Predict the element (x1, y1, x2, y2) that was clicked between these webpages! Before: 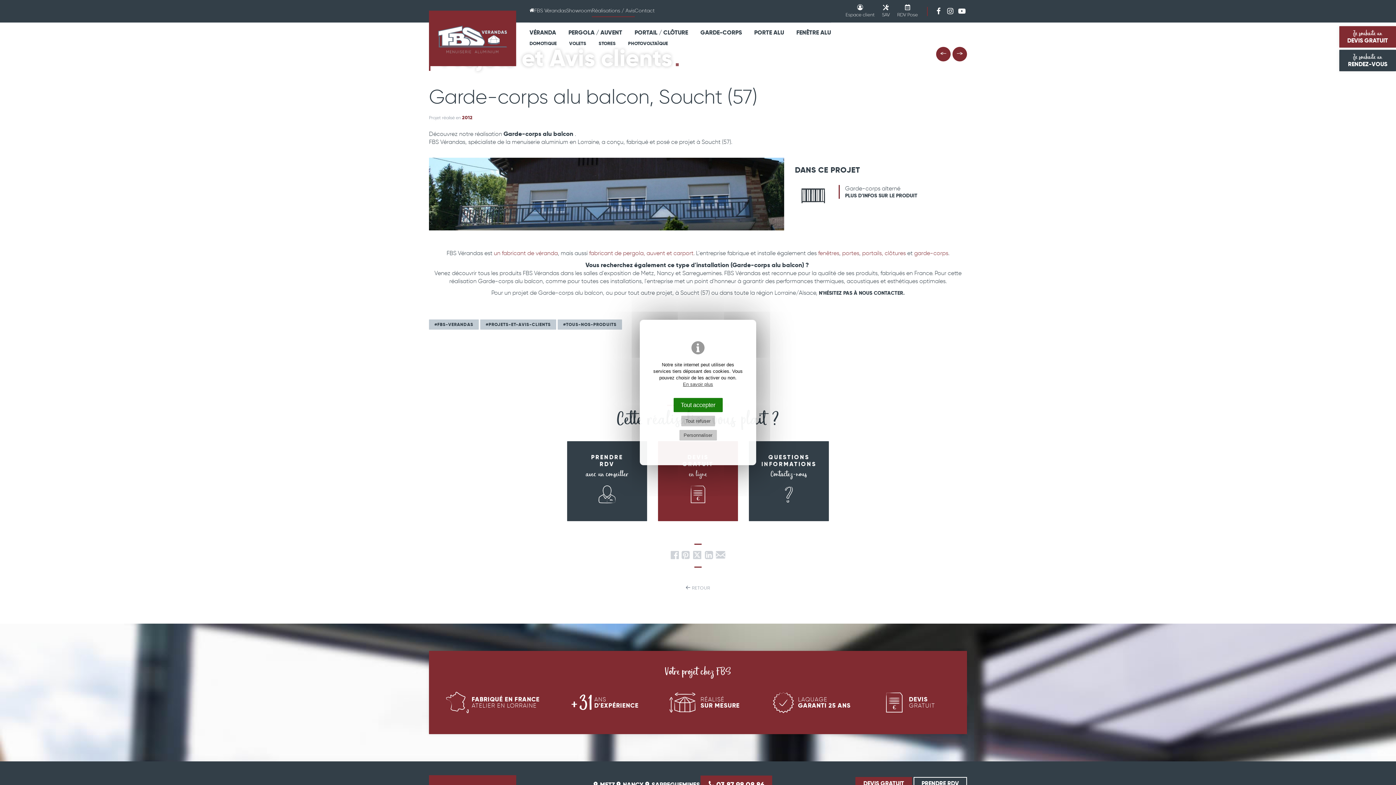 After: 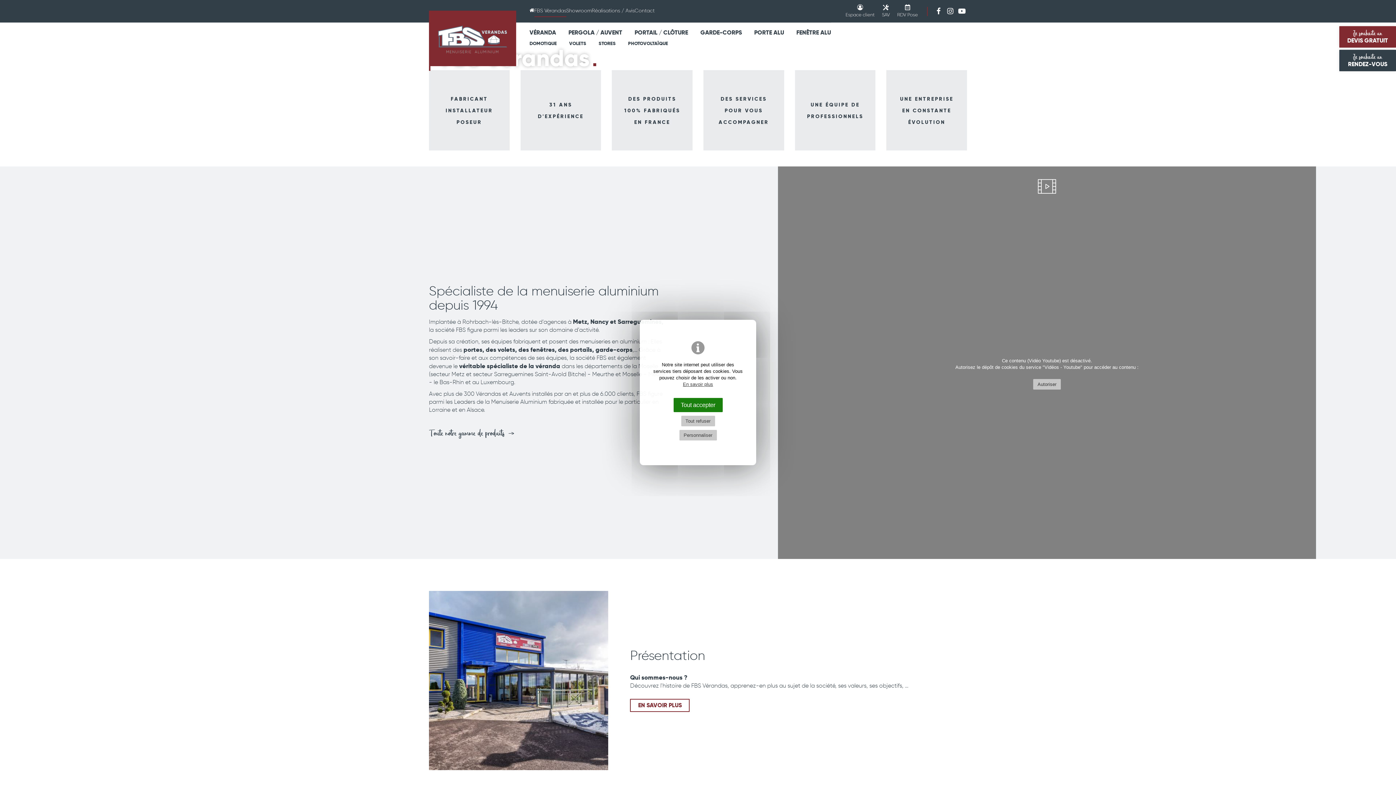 Action: bbox: (534, 5, 566, 17) label: FBS Vérandas